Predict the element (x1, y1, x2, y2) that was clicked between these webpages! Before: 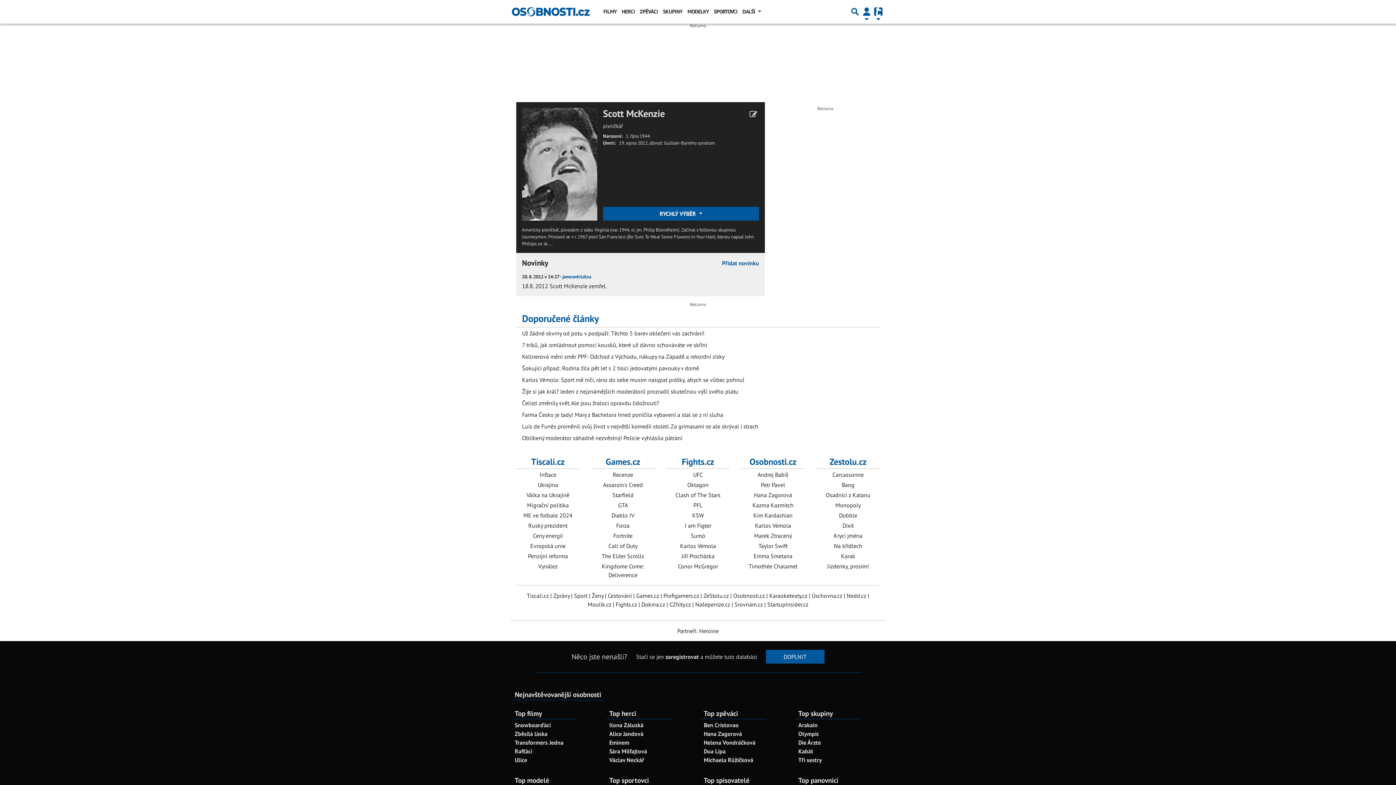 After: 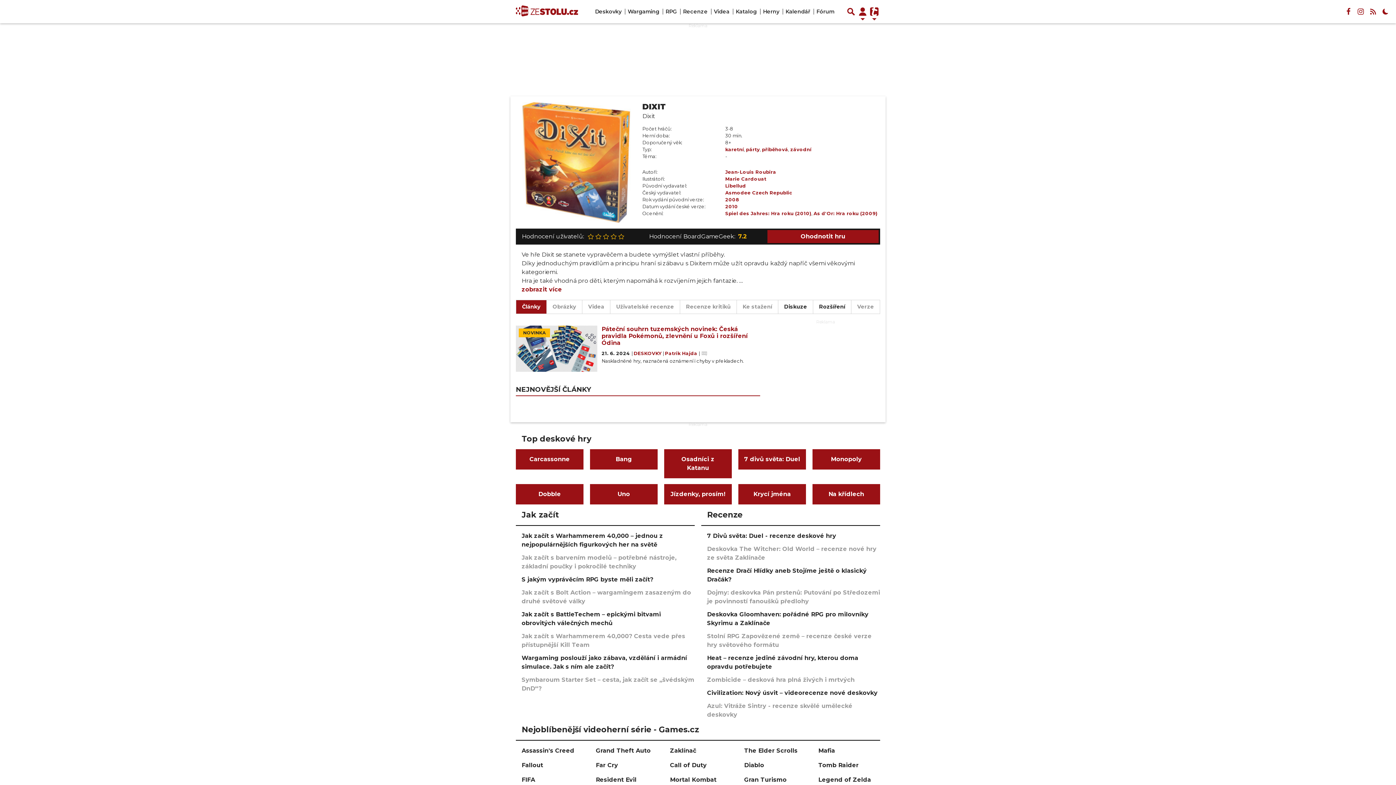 Action: bbox: (842, 522, 853, 529) label: Dixit